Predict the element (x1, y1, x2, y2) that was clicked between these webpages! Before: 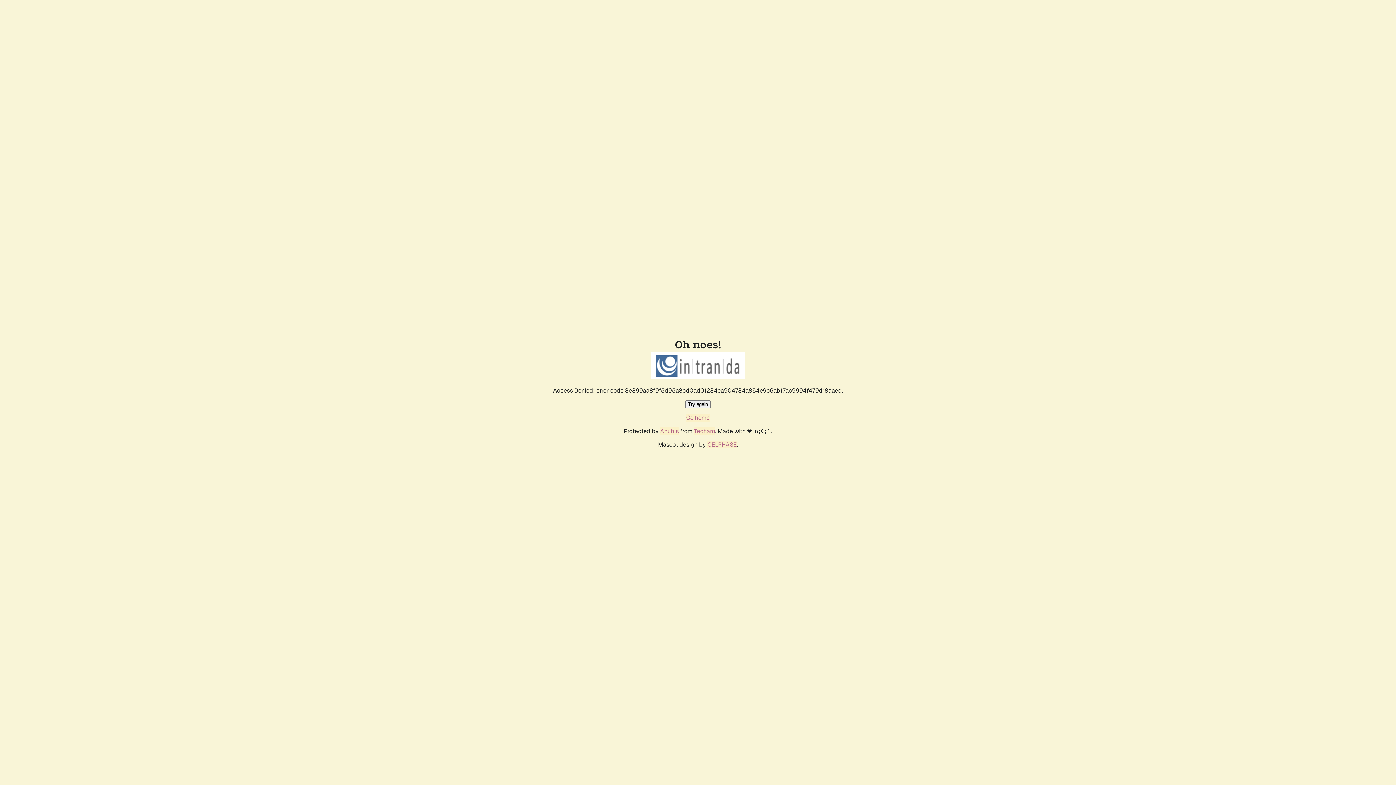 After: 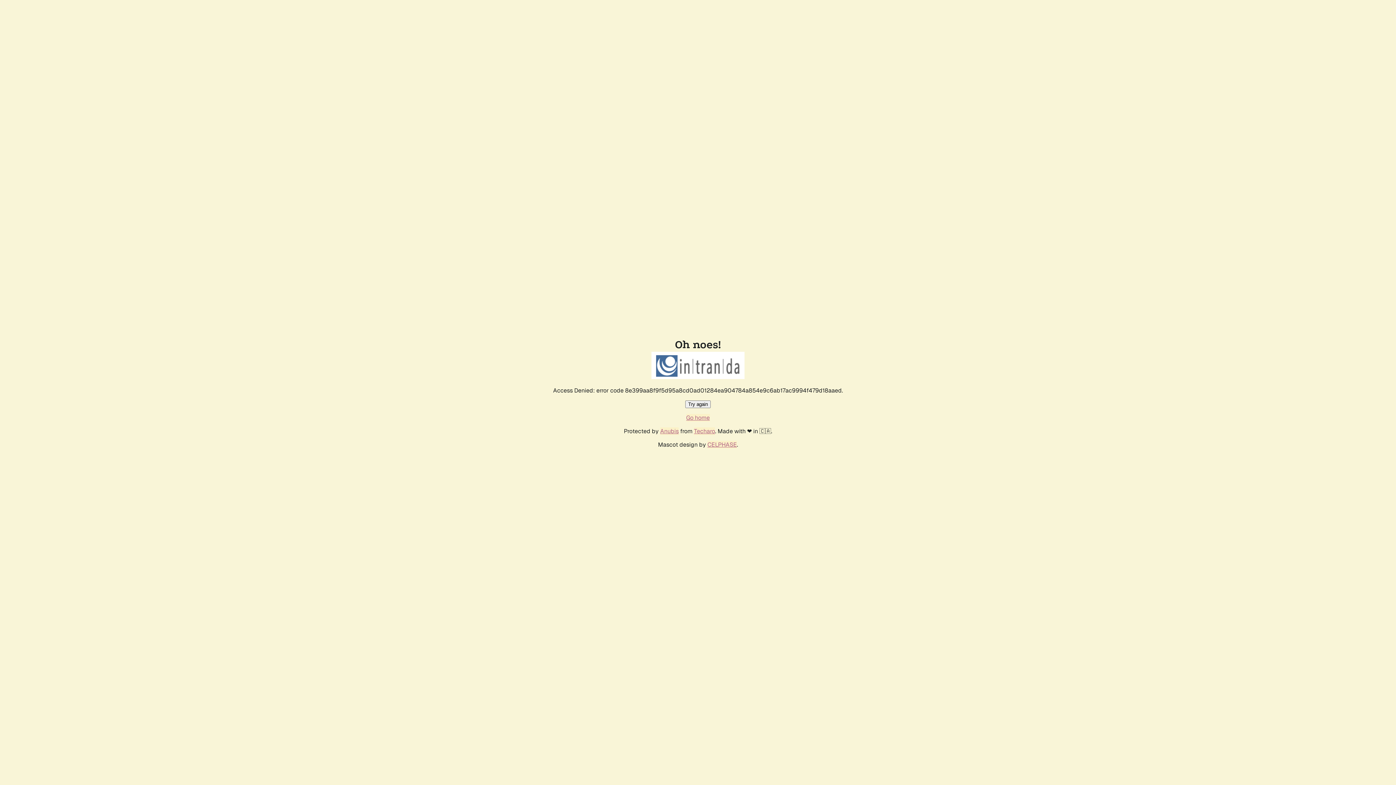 Action: label: Go home bbox: (686, 414, 710, 421)